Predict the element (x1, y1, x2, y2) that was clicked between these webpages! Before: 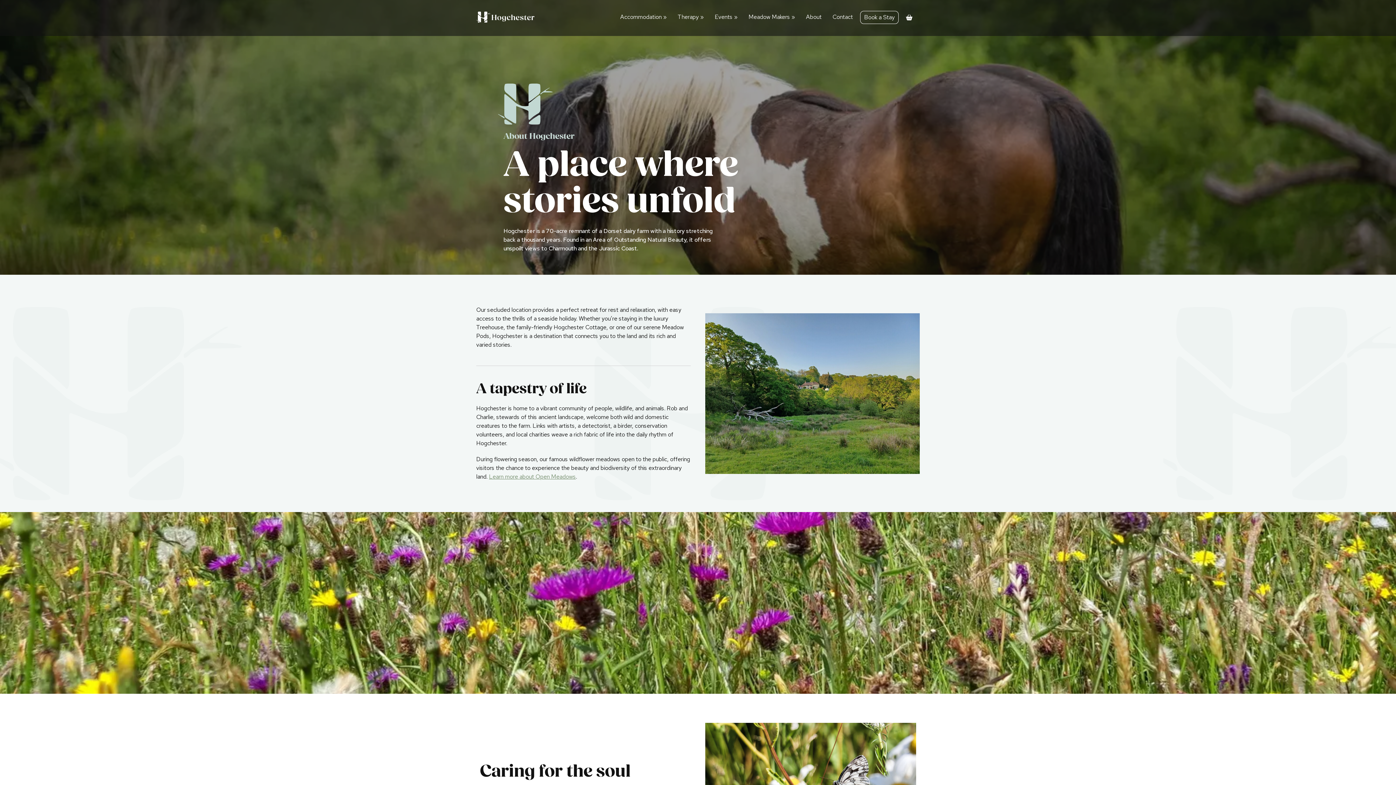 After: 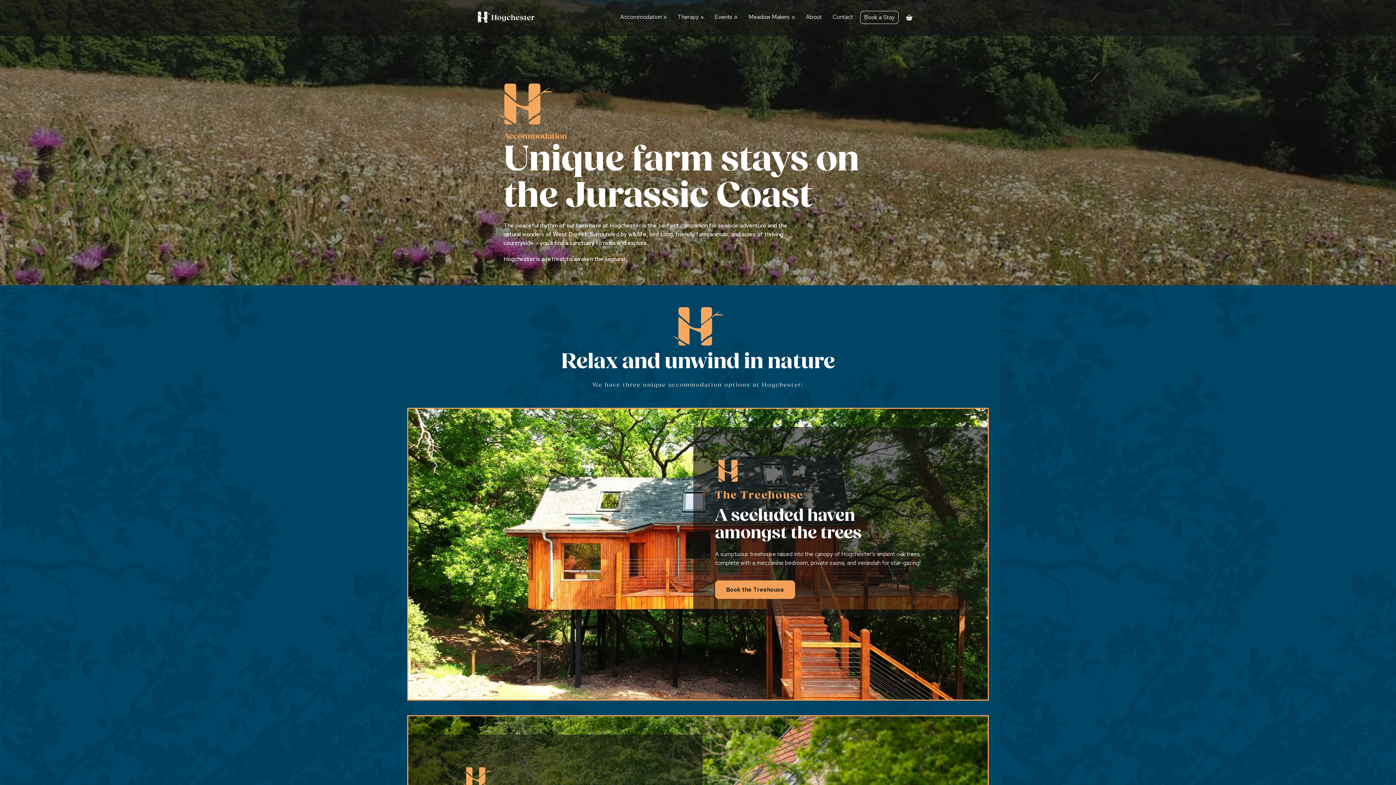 Action: bbox: (616, 10, 670, 23) label: Accommodation »